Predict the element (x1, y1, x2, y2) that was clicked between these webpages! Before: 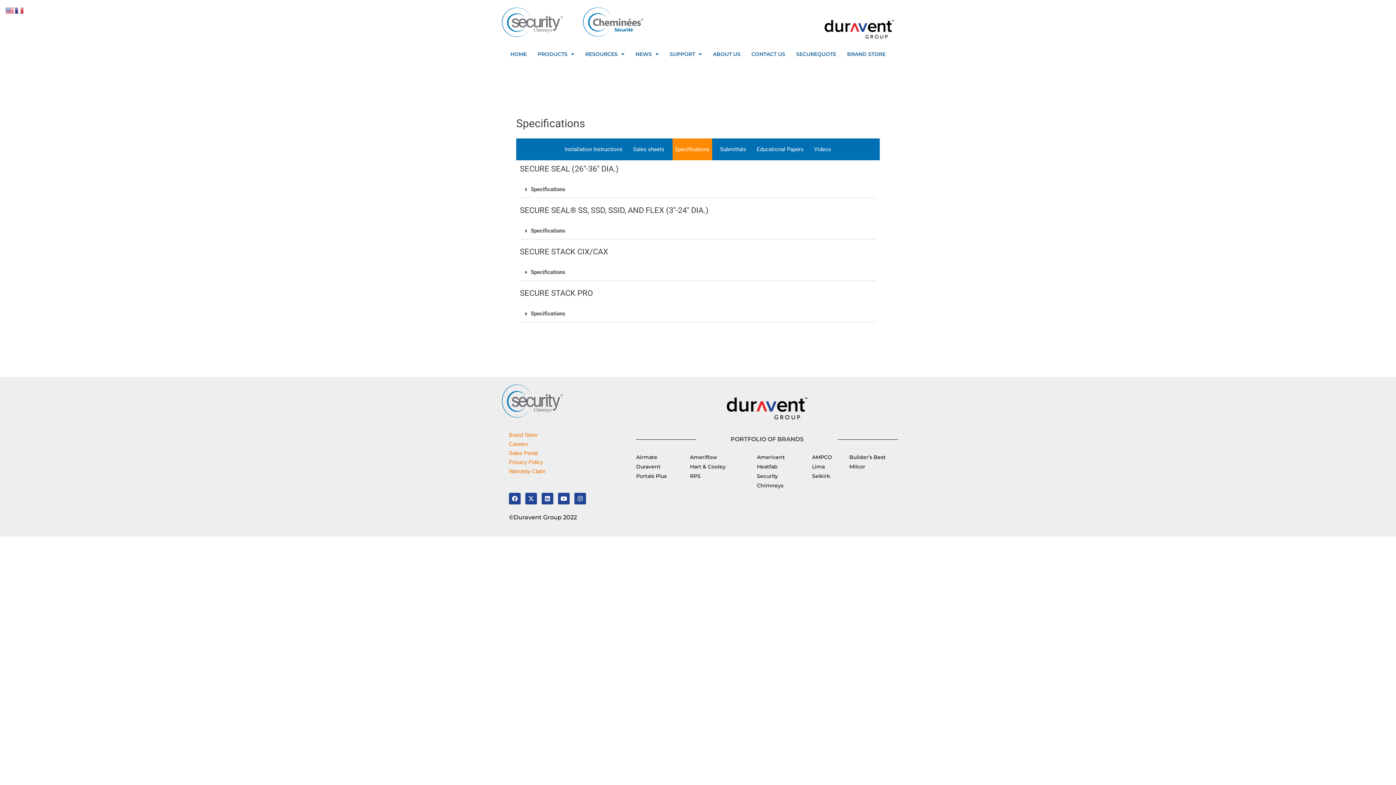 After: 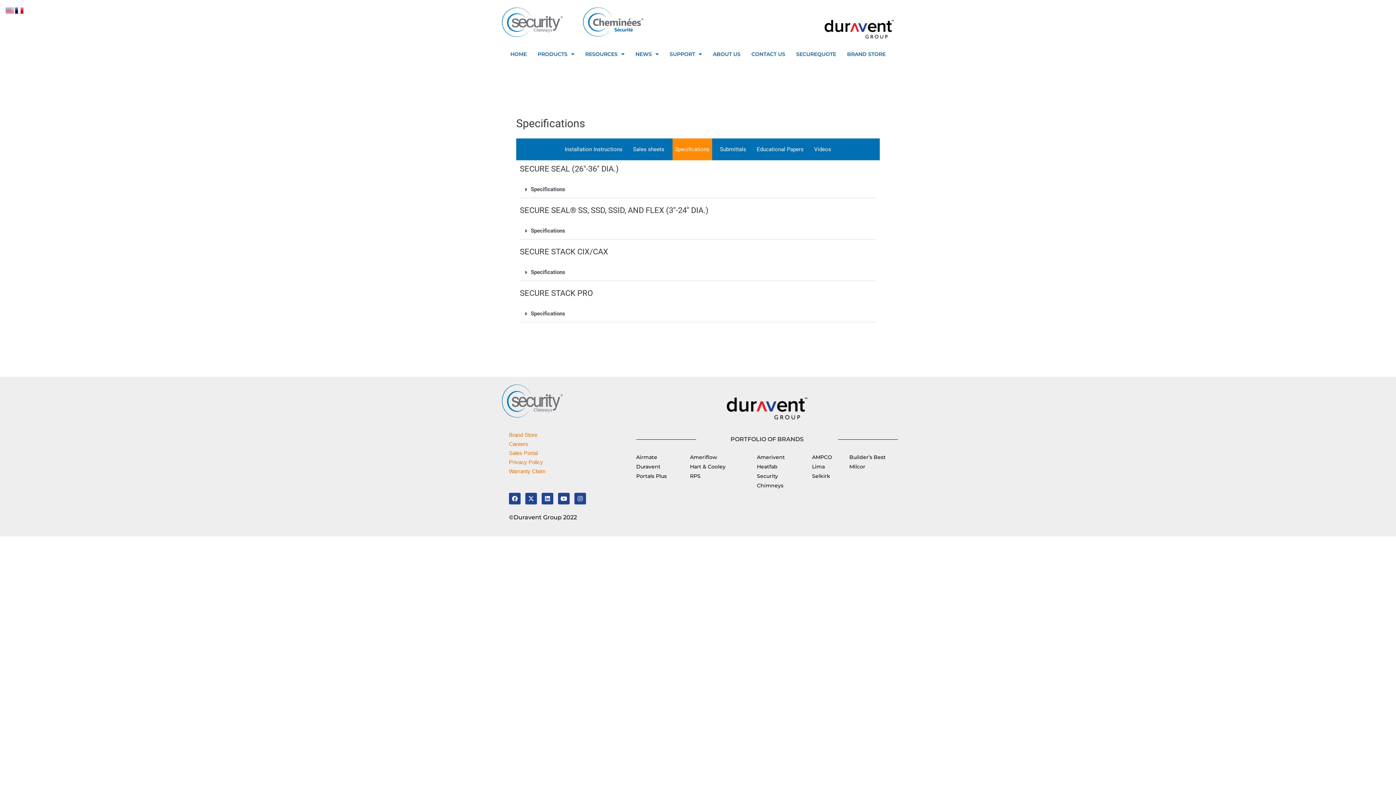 Action: bbox: (14, 6, 24, 13)